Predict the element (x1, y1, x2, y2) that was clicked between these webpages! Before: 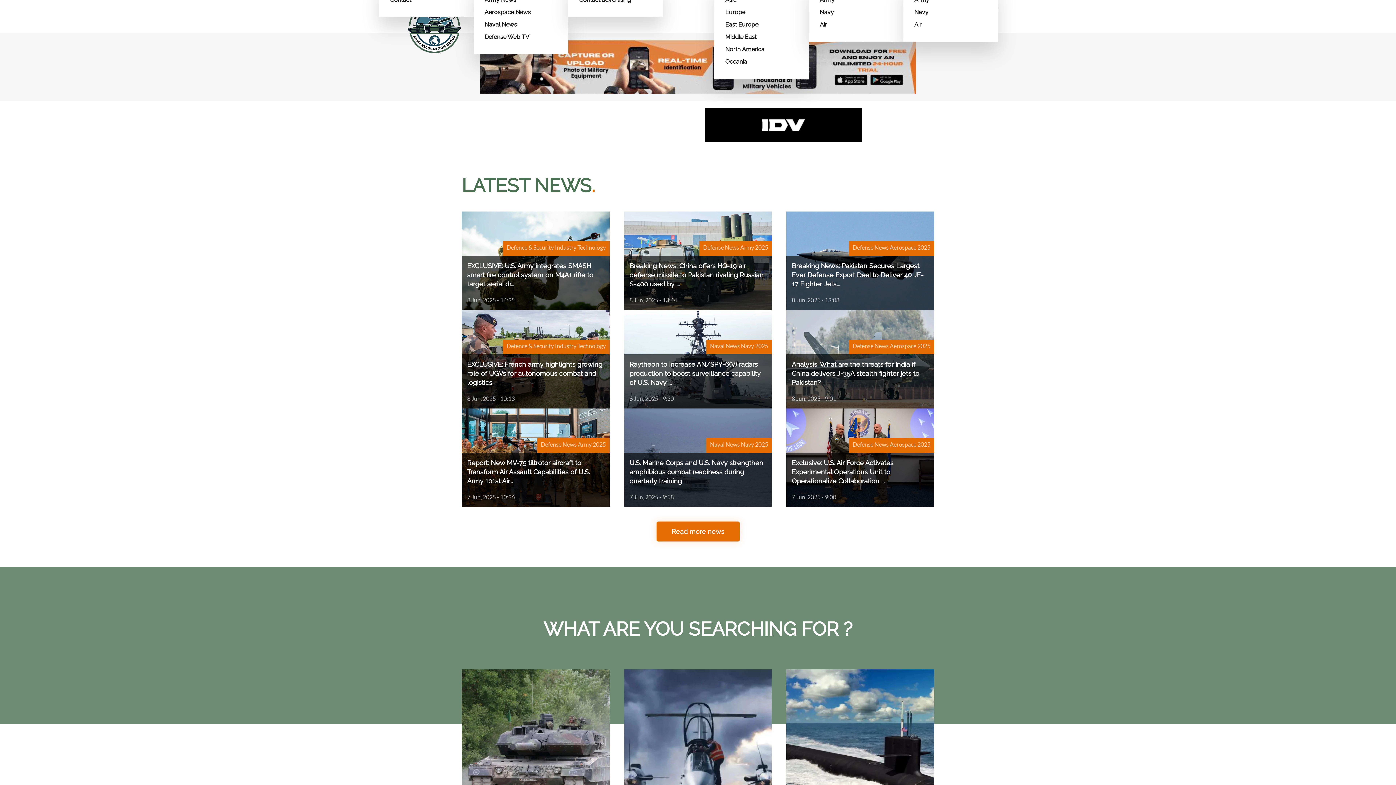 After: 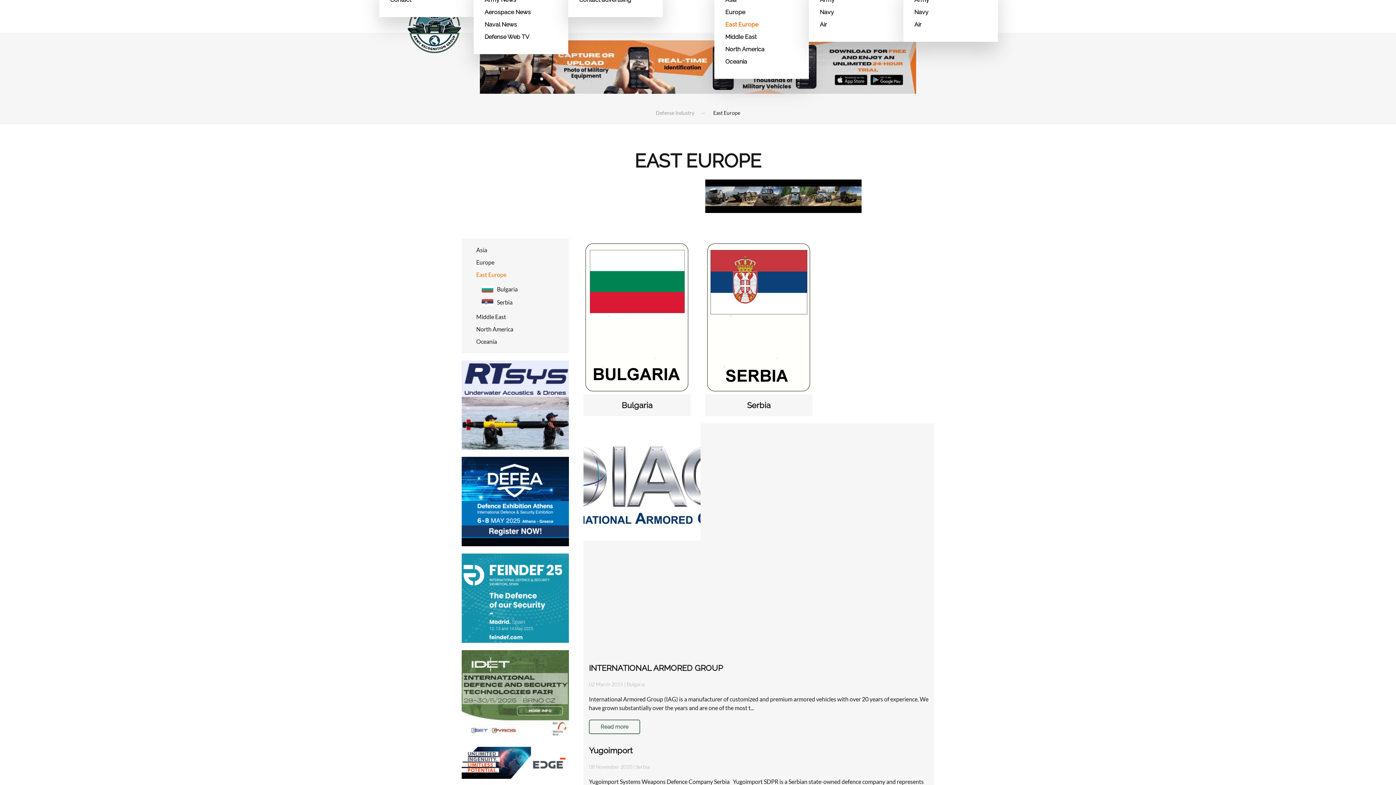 Action: label: East Europe bbox: (721, 18, 794, 30)